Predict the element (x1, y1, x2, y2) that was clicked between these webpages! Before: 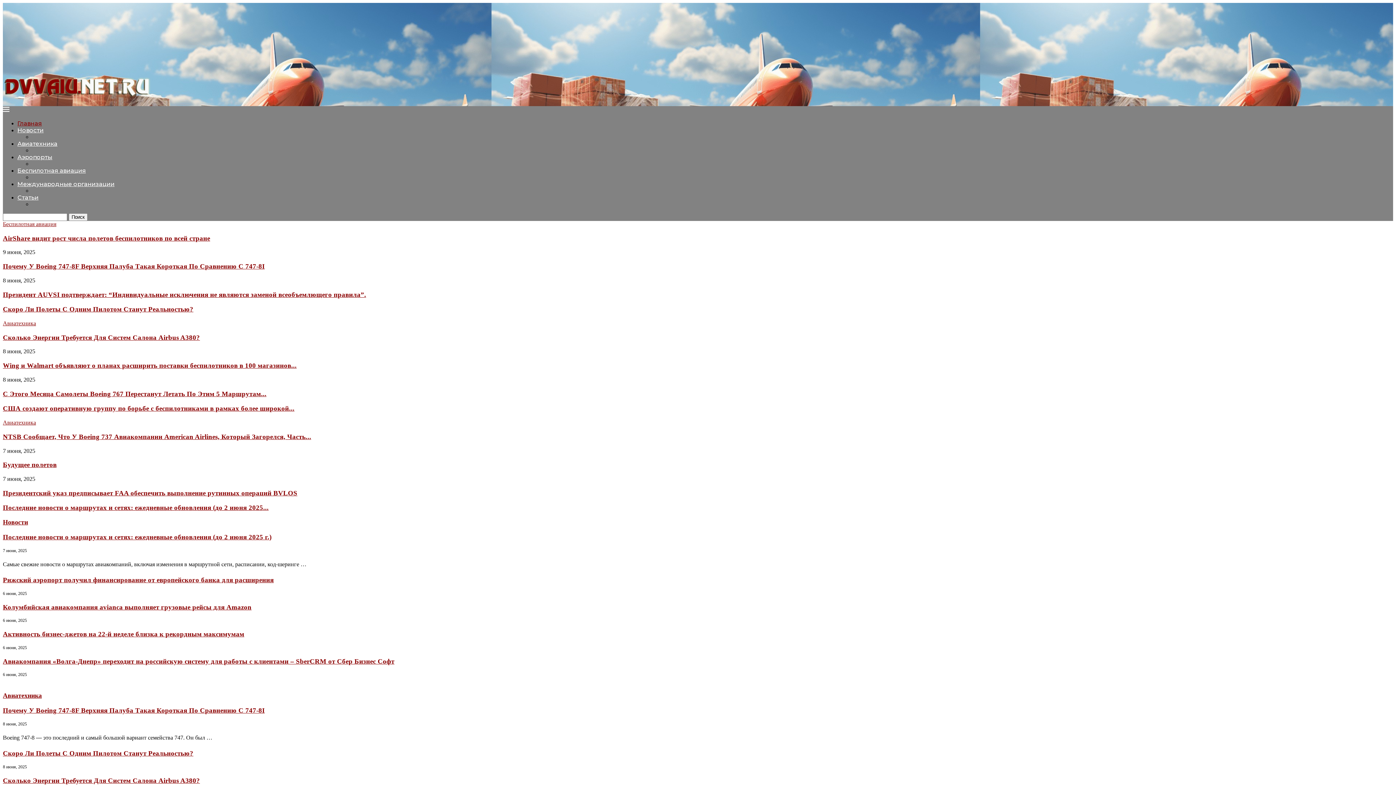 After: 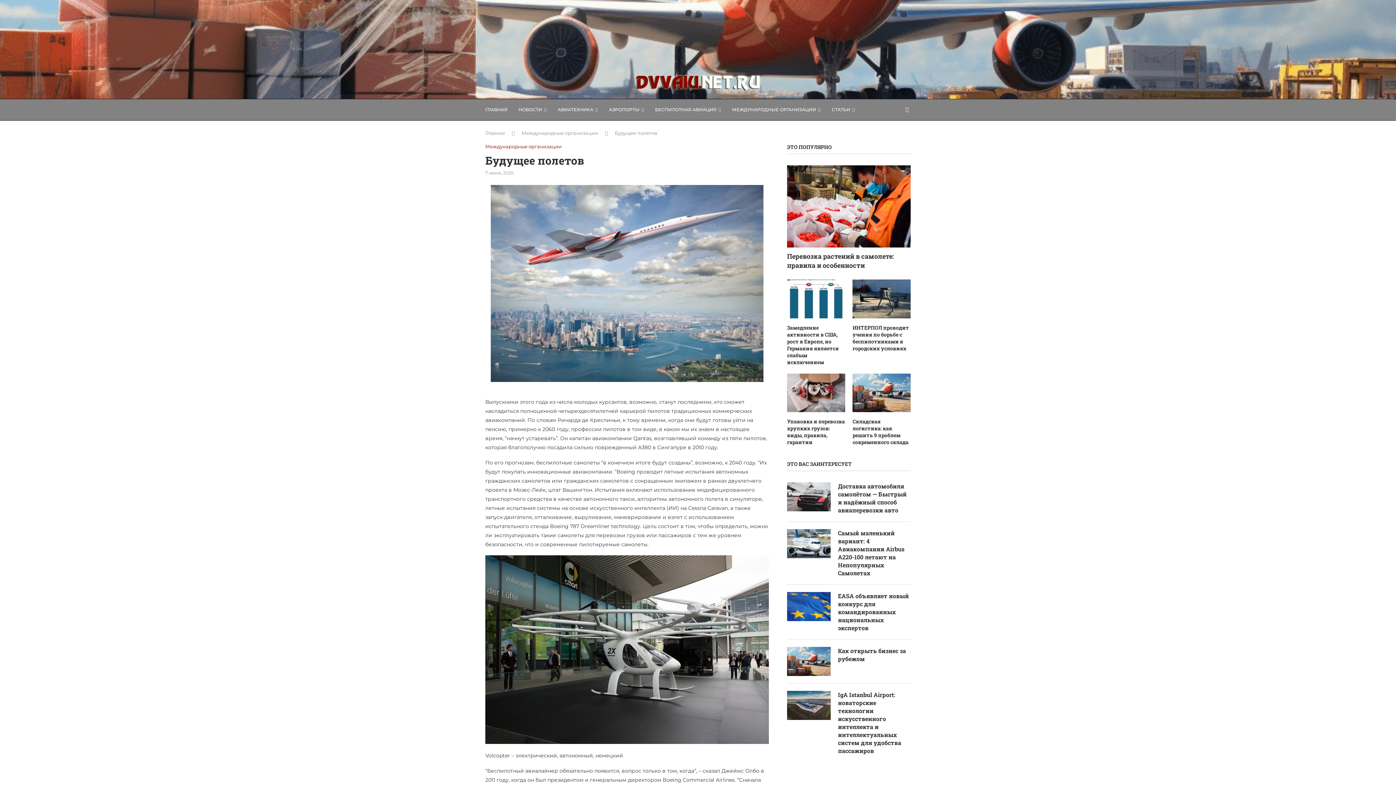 Action: bbox: (2, 461, 56, 468) label: Будущее полетов